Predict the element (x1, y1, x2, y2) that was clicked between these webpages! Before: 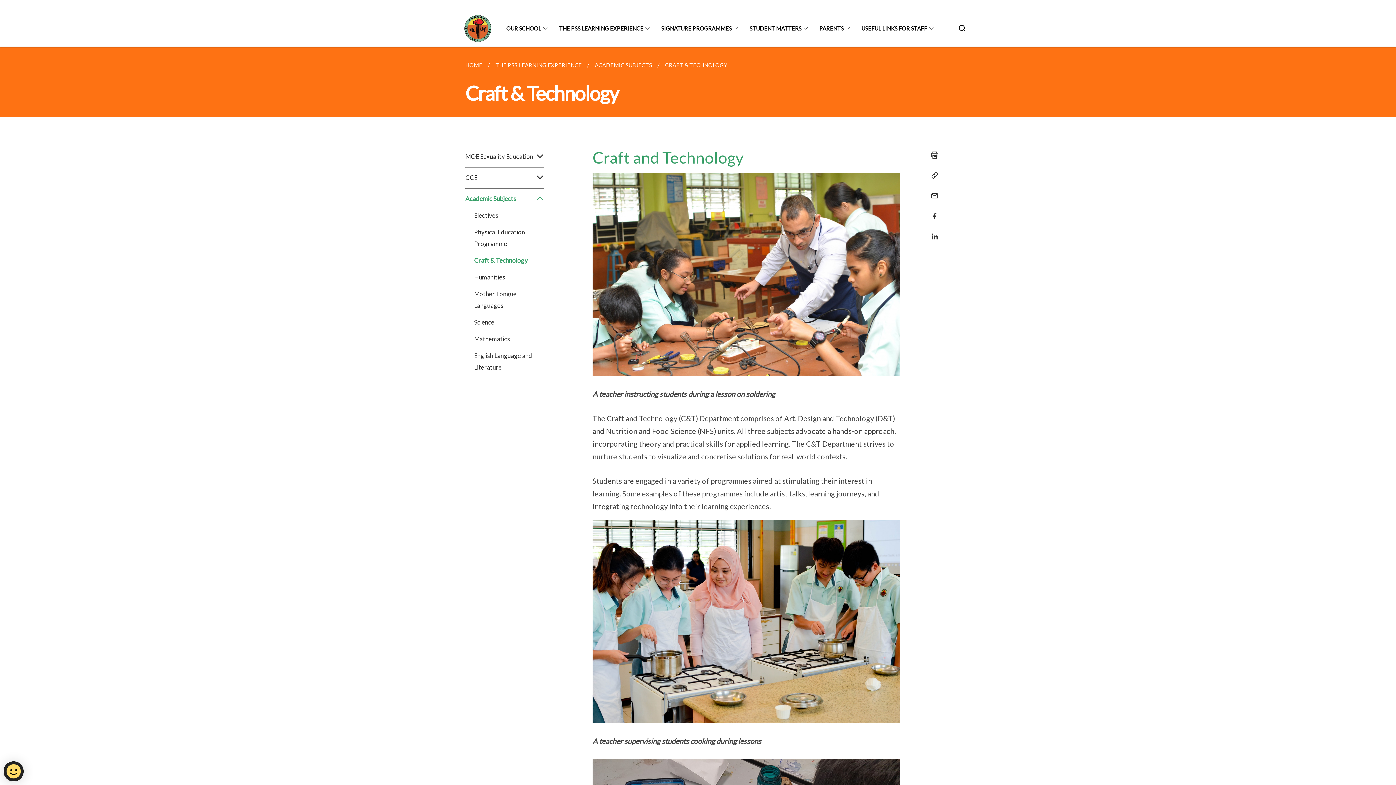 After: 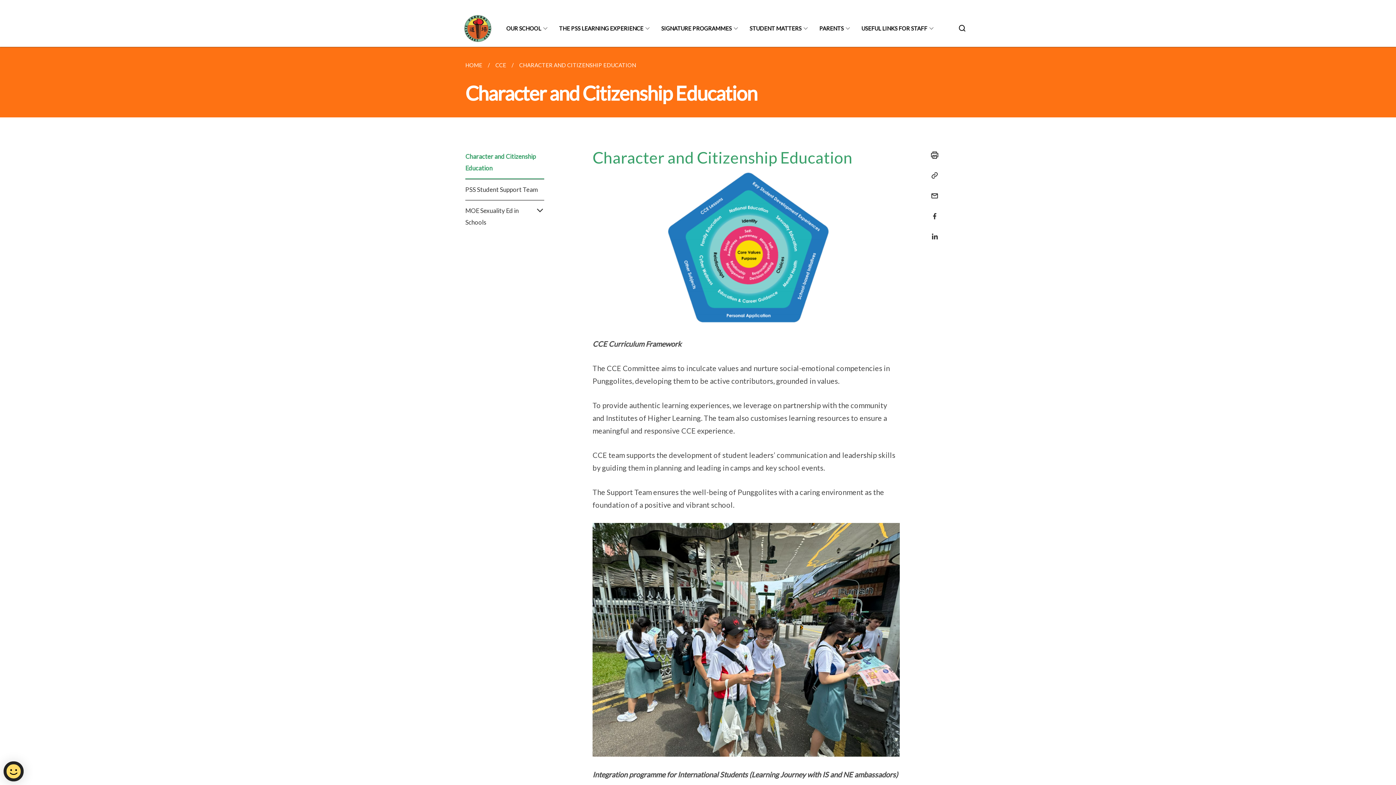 Action: label: THE PSS LEARNING EXPERIENCE bbox: (559, 10, 652, 46)